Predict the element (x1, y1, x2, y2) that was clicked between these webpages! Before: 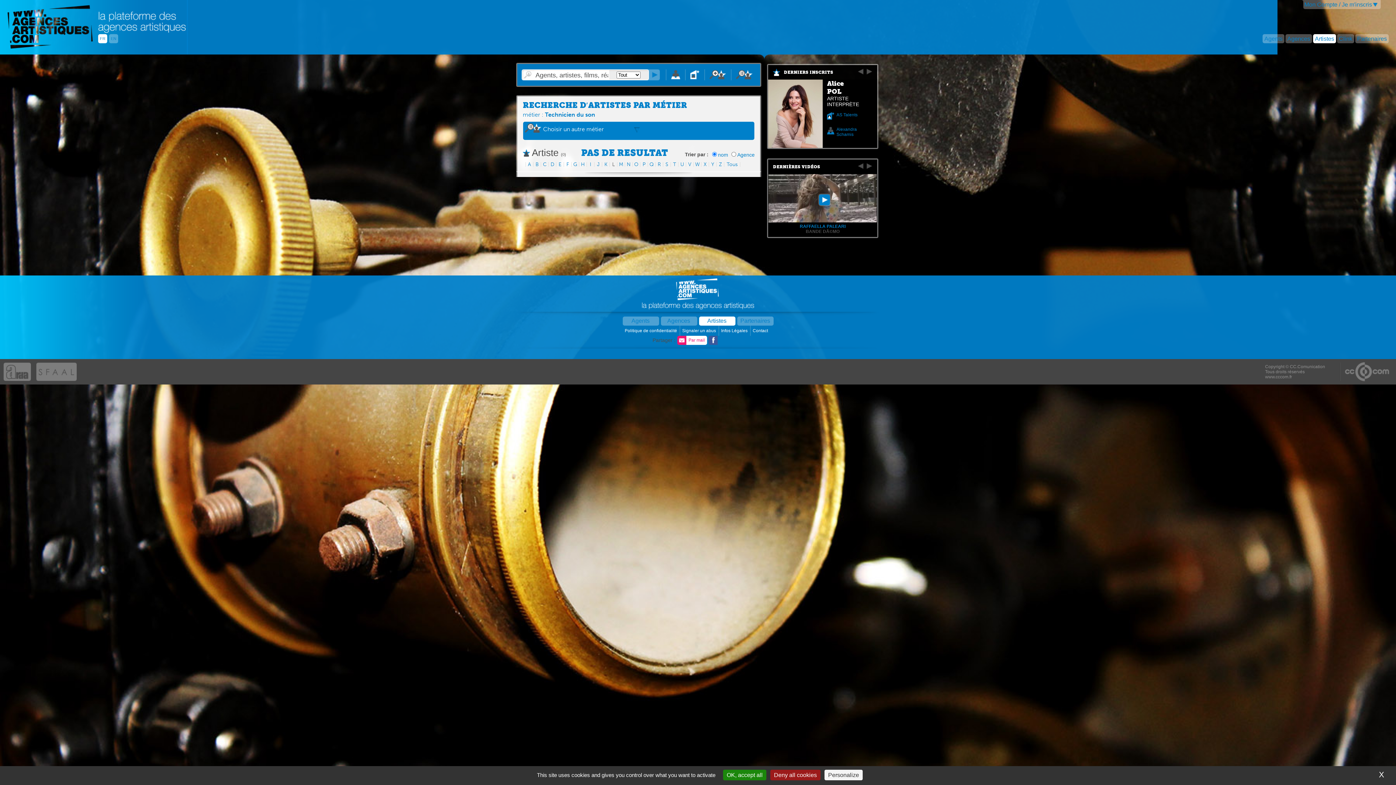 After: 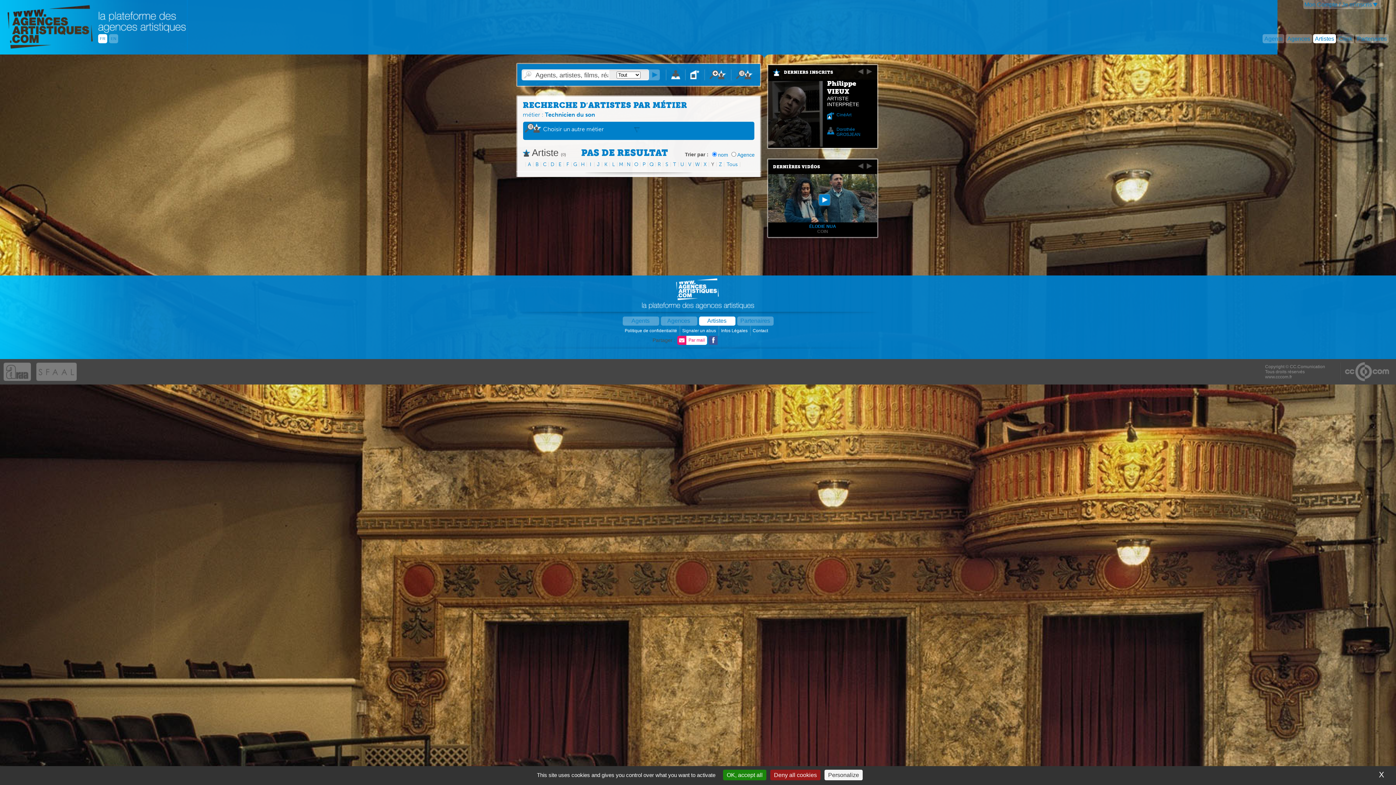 Action: label: Y bbox: (711, 161, 714, 167)